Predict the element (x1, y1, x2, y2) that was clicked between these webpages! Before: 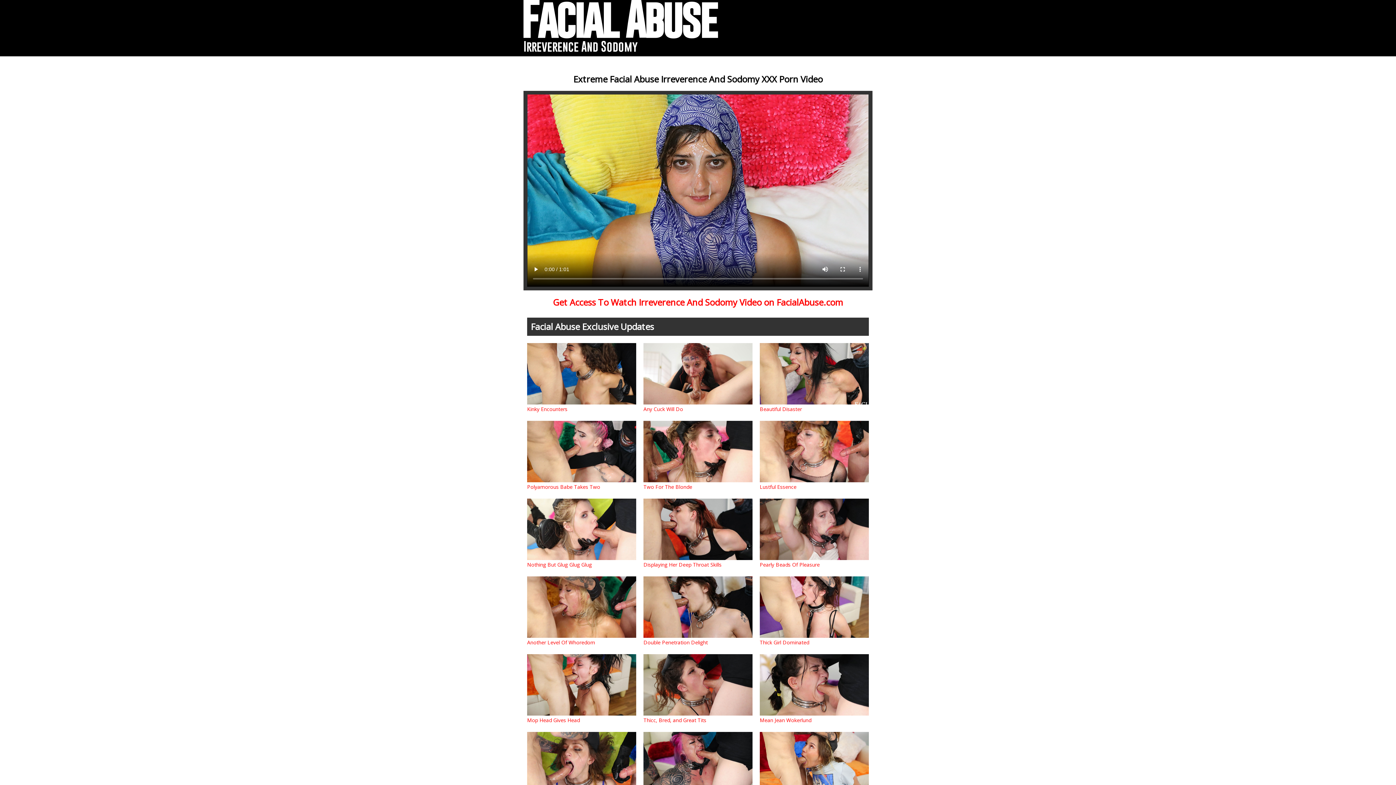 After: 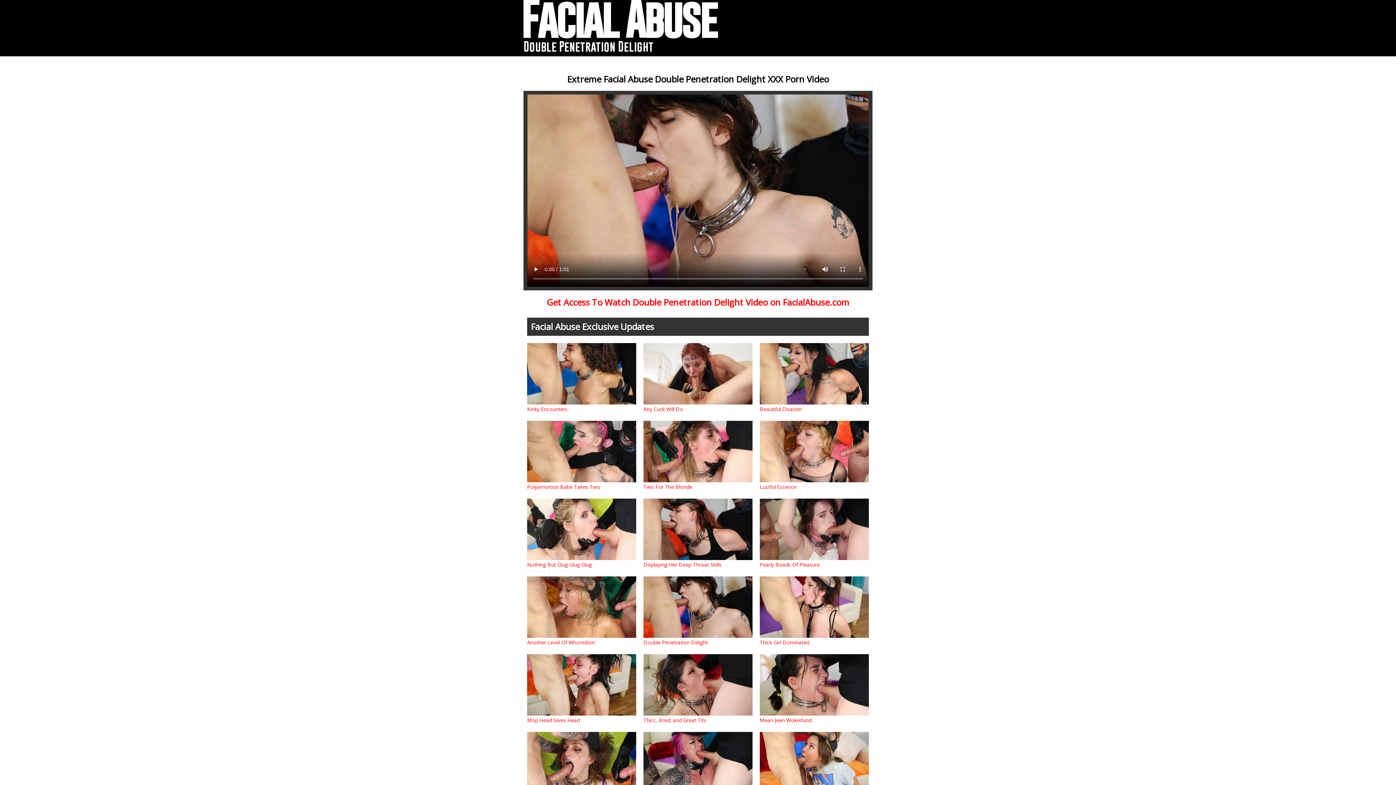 Action: bbox: (643, 571, 752, 578)